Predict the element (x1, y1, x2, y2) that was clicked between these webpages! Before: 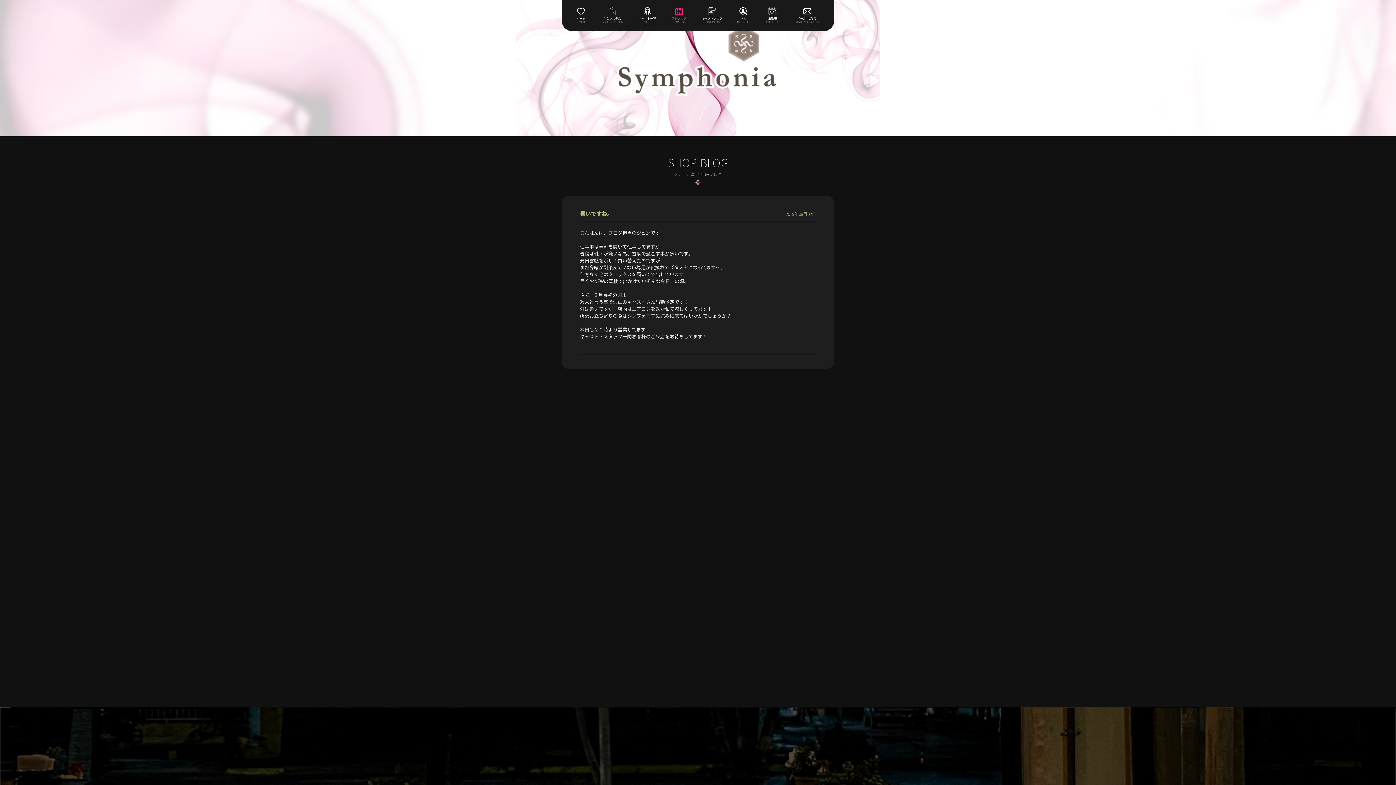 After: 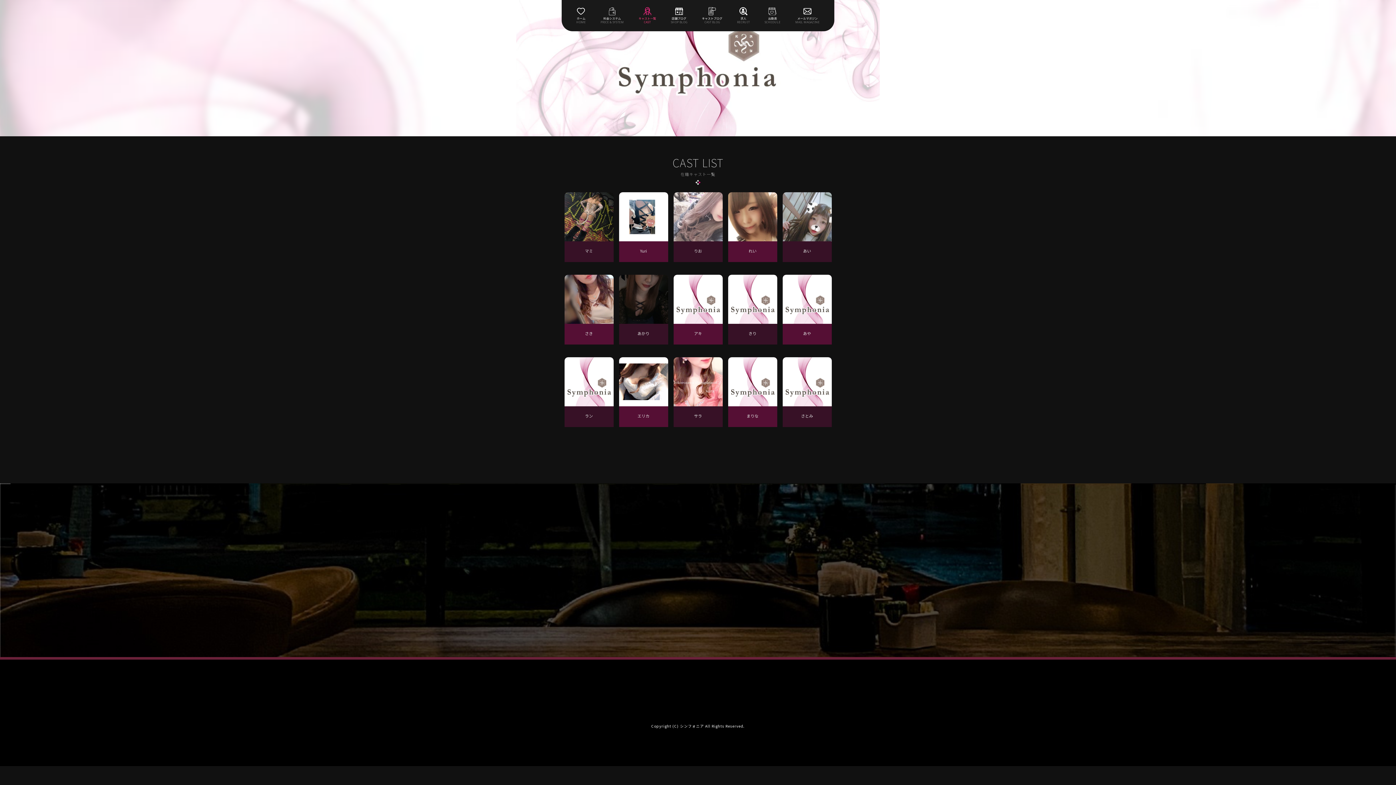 Action: label: 

キャスト一覧
CAST bbox: (638, 8, 656, 24)